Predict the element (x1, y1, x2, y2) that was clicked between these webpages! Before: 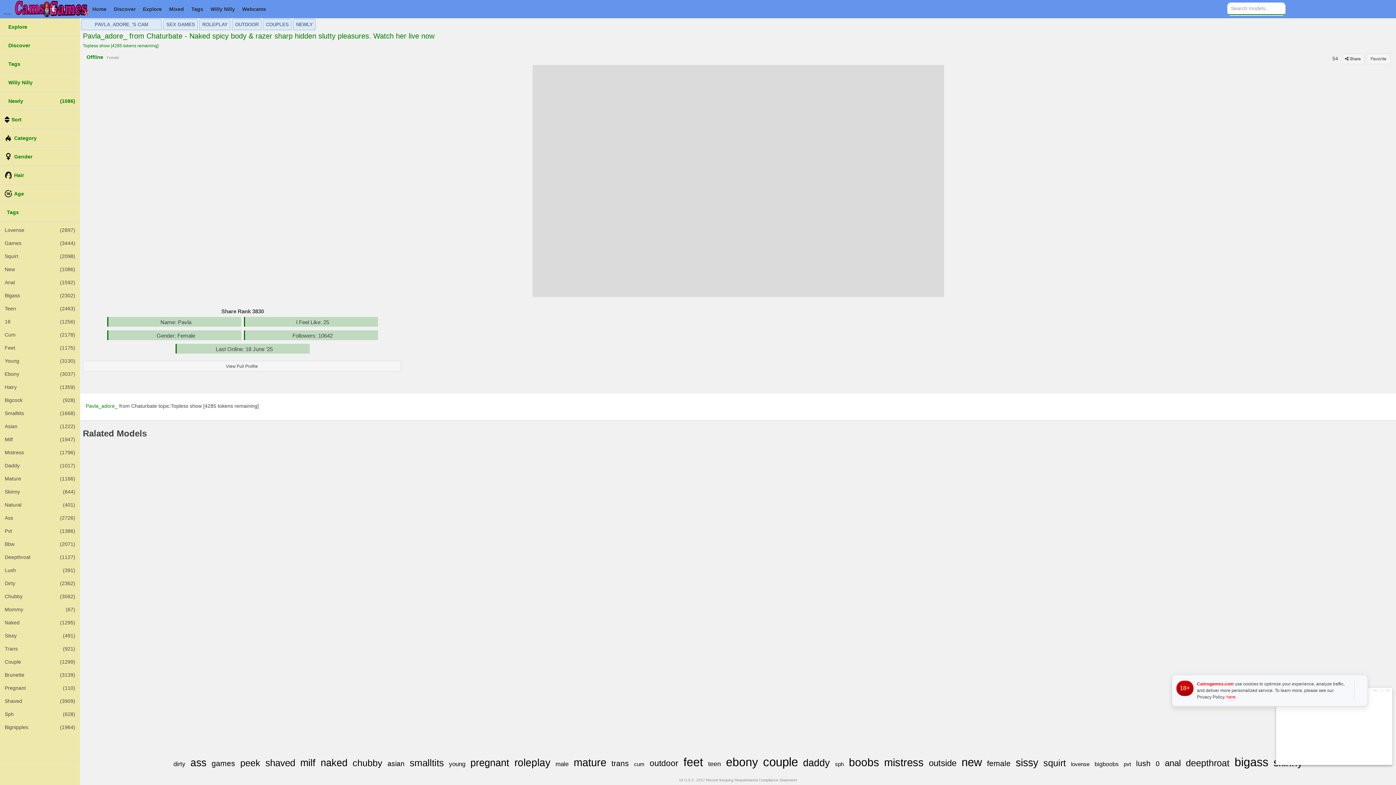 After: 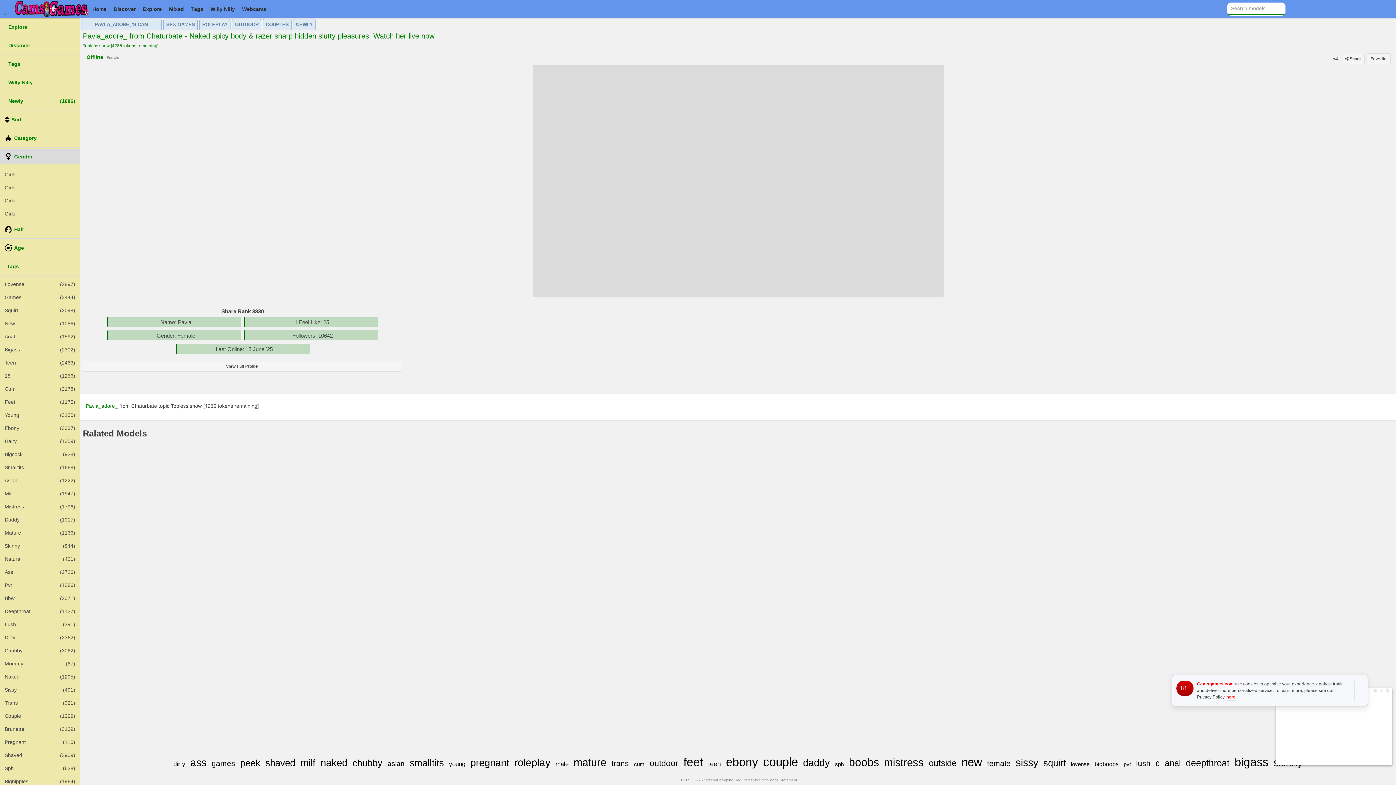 Action: bbox: (0, 149, 80, 164) label: Gender